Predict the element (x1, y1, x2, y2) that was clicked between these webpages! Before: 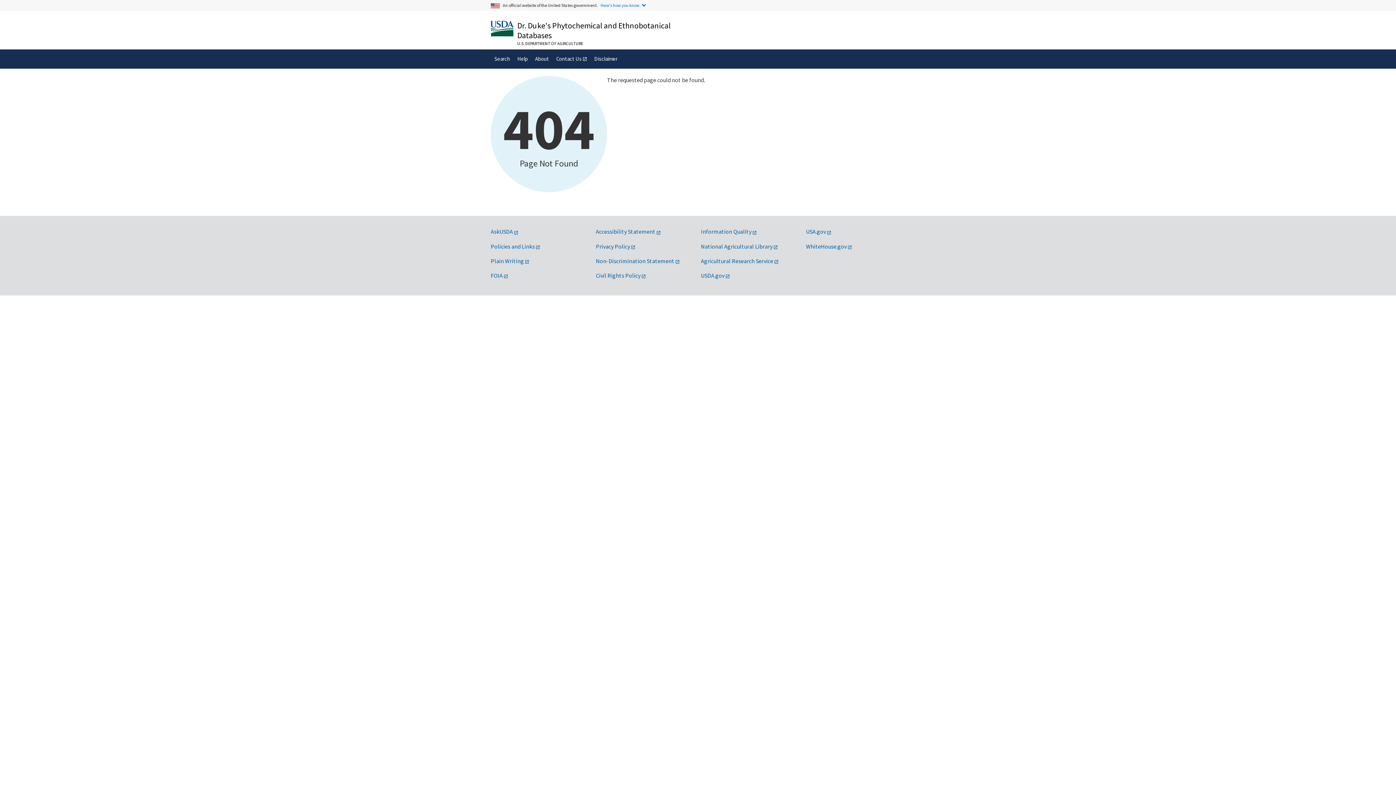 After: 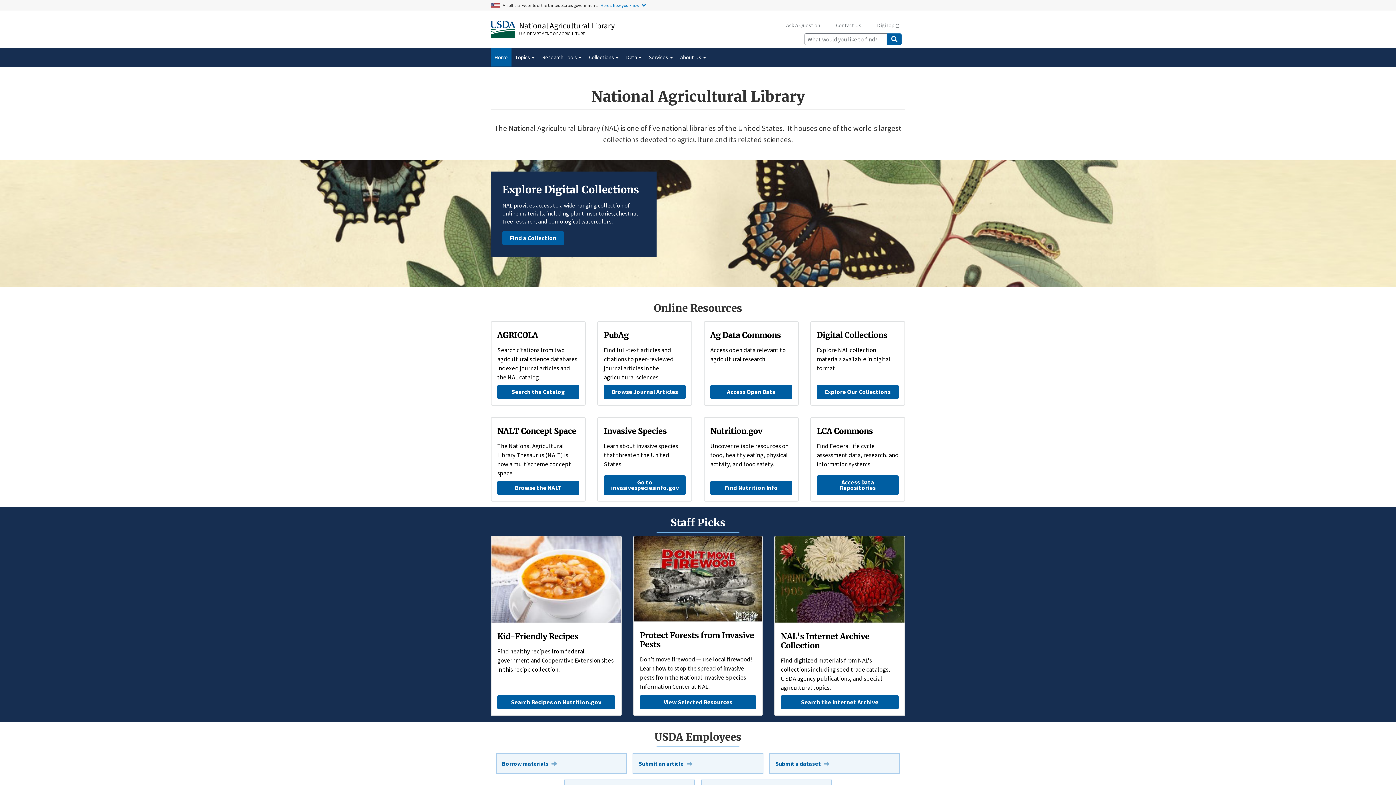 Action: label: National Agricultural Library bbox: (701, 242, 778, 250)